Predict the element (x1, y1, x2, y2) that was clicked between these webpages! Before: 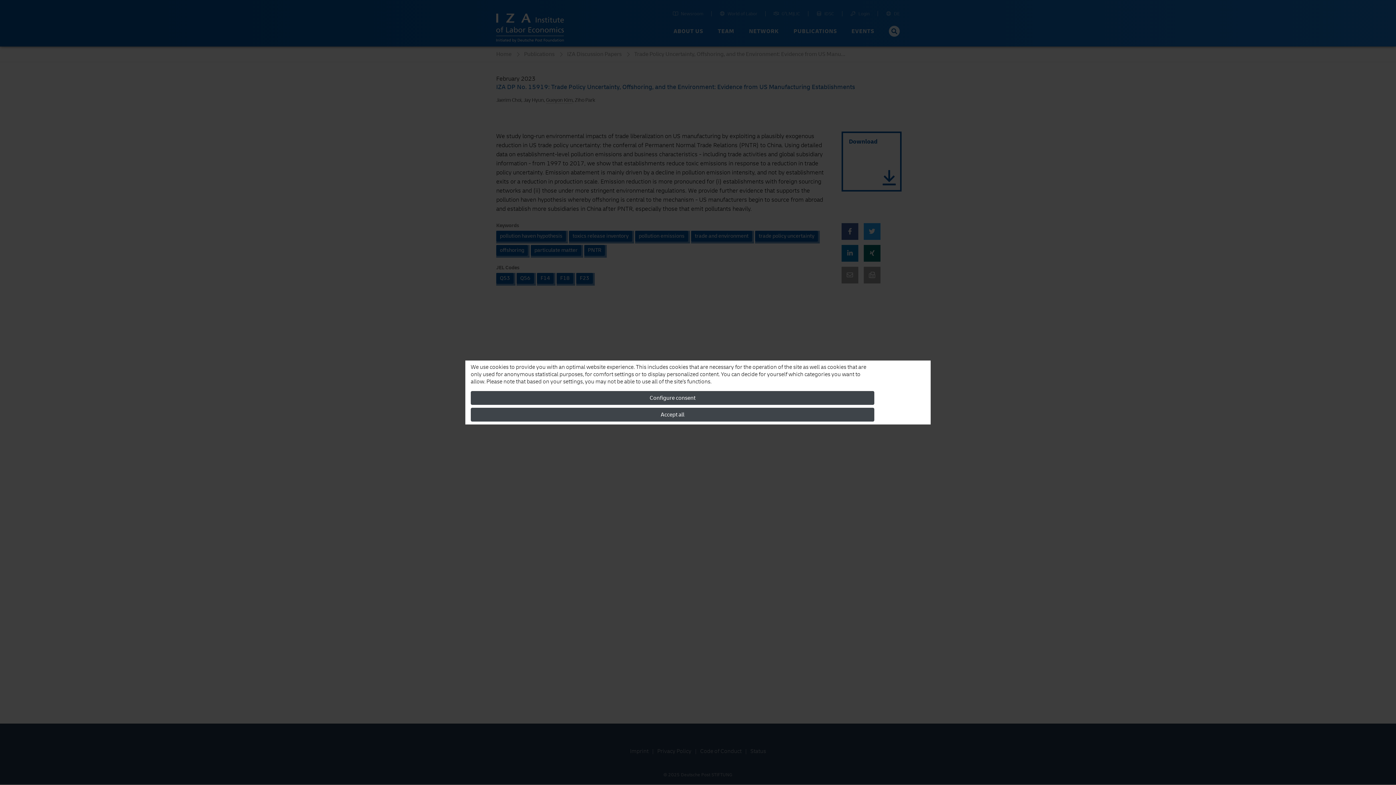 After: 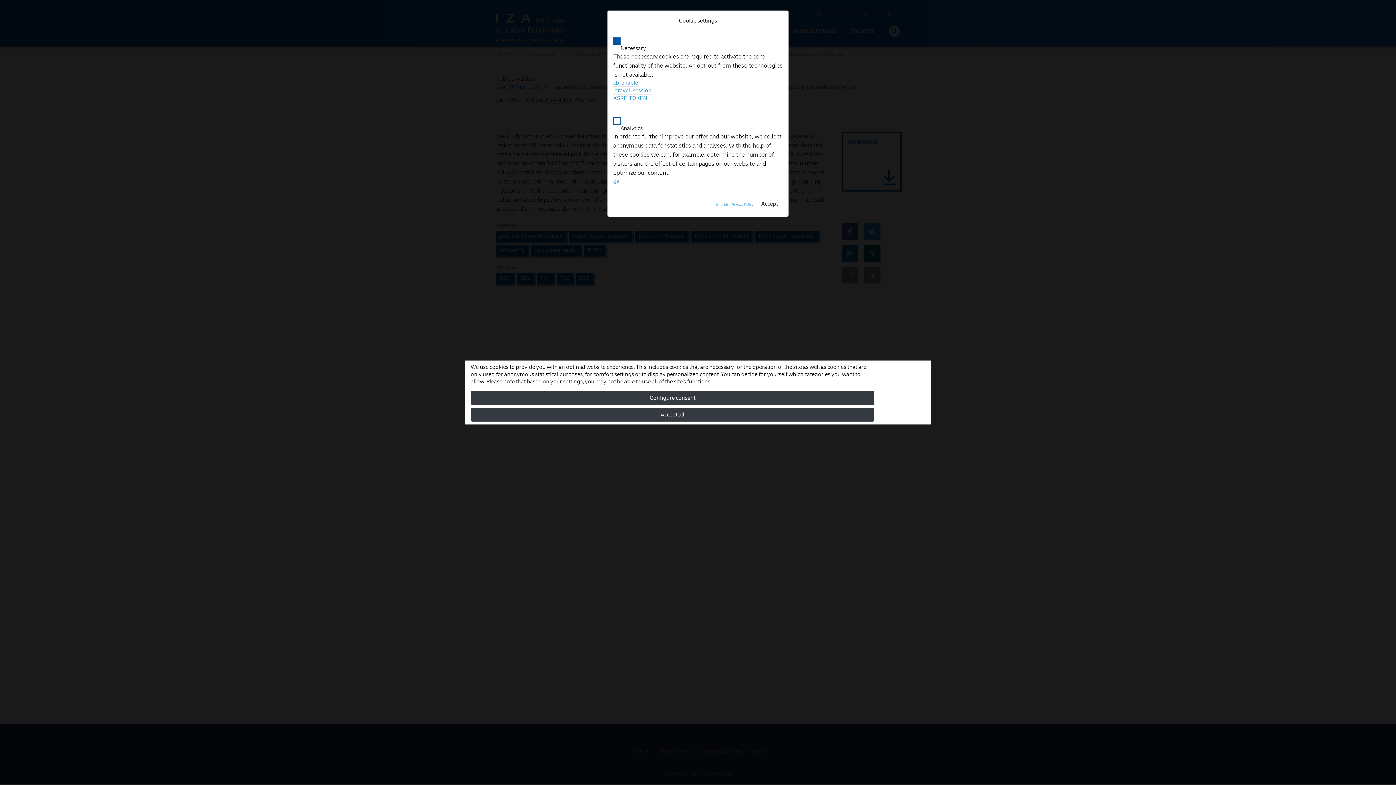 Action: label: Configure consent bbox: (470, 391, 874, 405)